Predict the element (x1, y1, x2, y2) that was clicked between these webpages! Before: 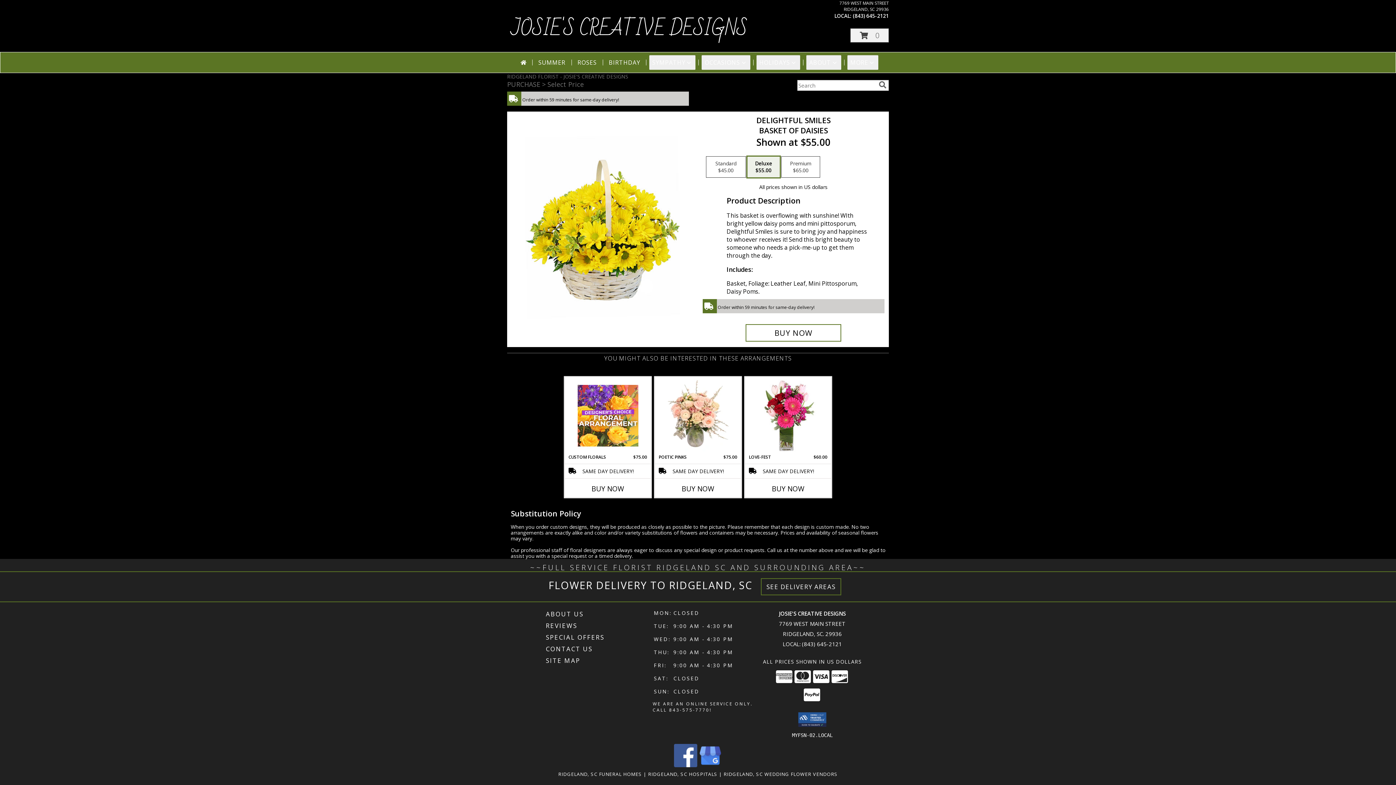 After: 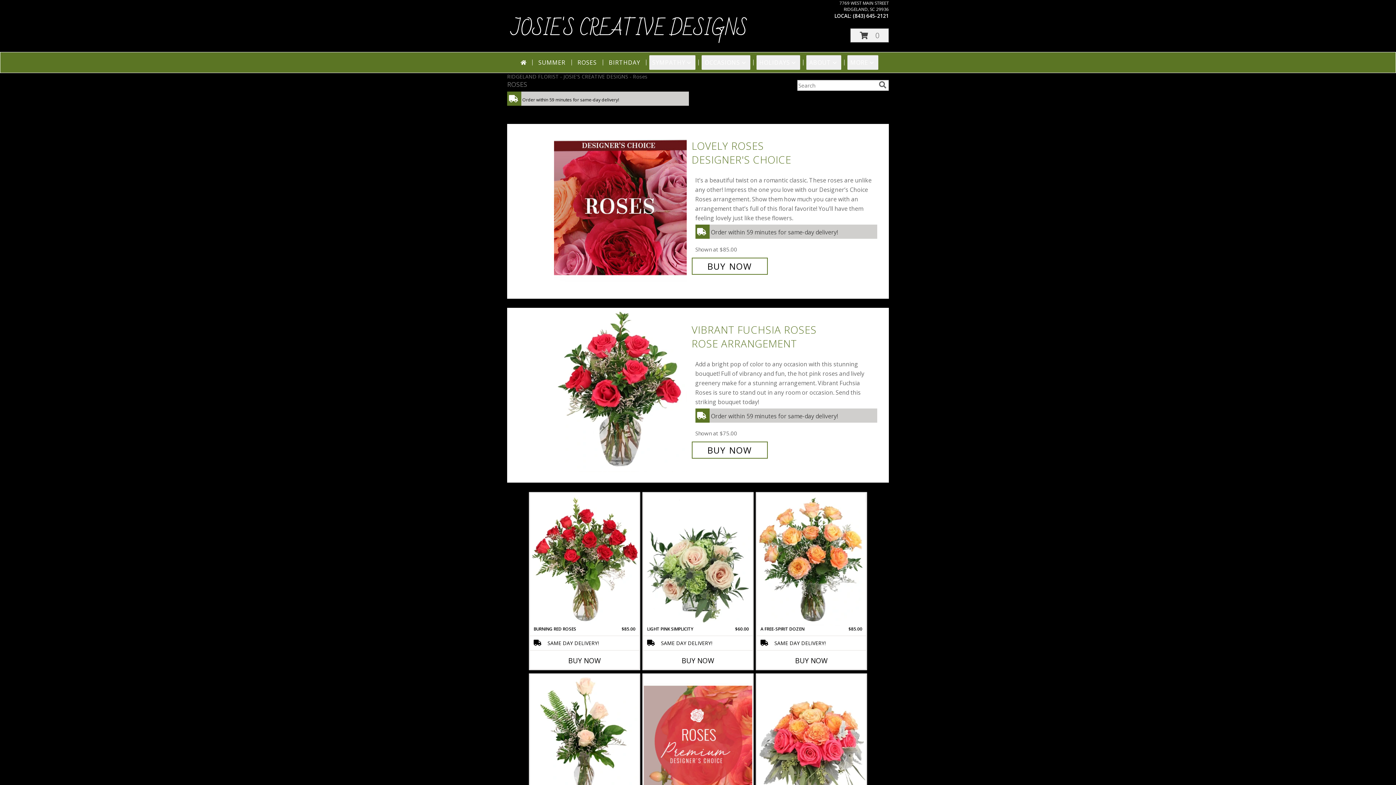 Action: bbox: (574, 55, 599, 69) label: ROSES